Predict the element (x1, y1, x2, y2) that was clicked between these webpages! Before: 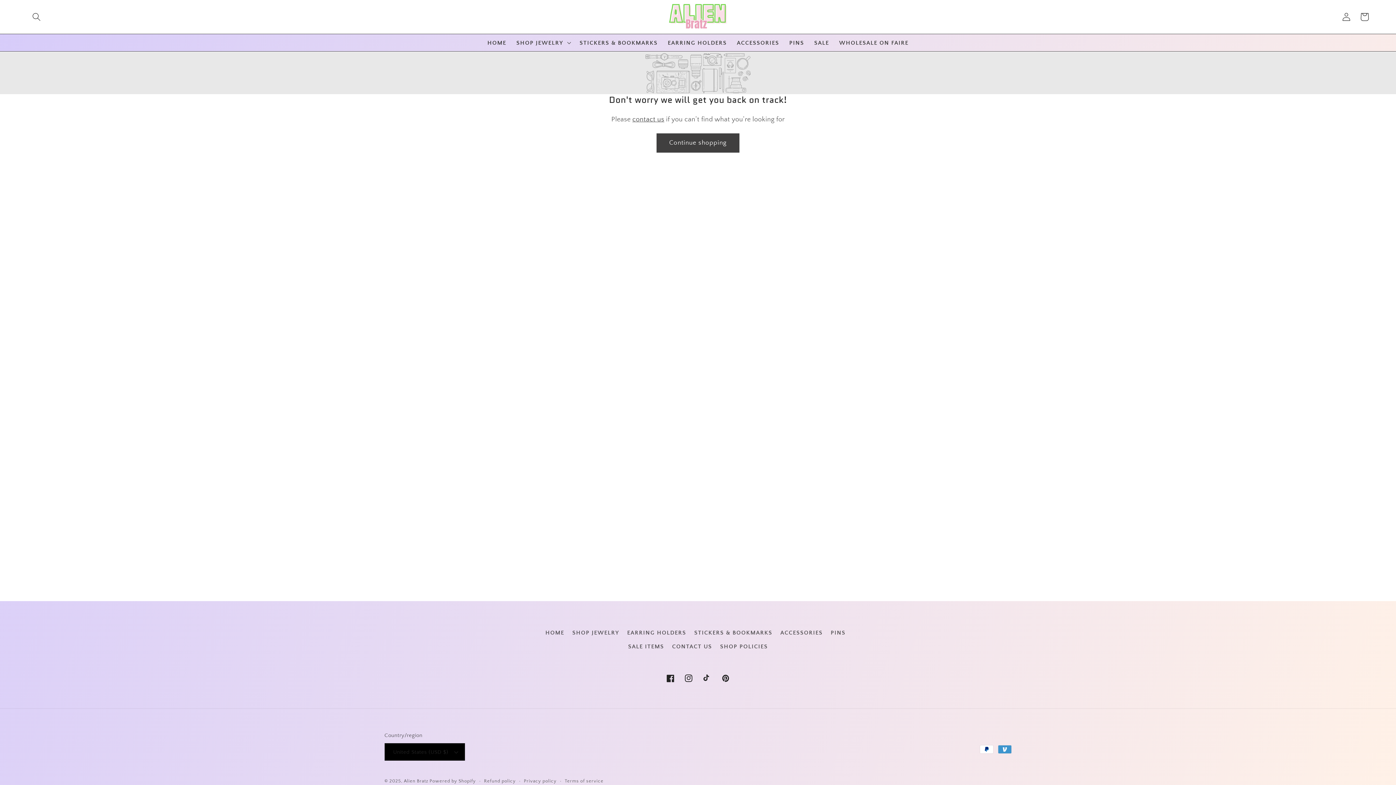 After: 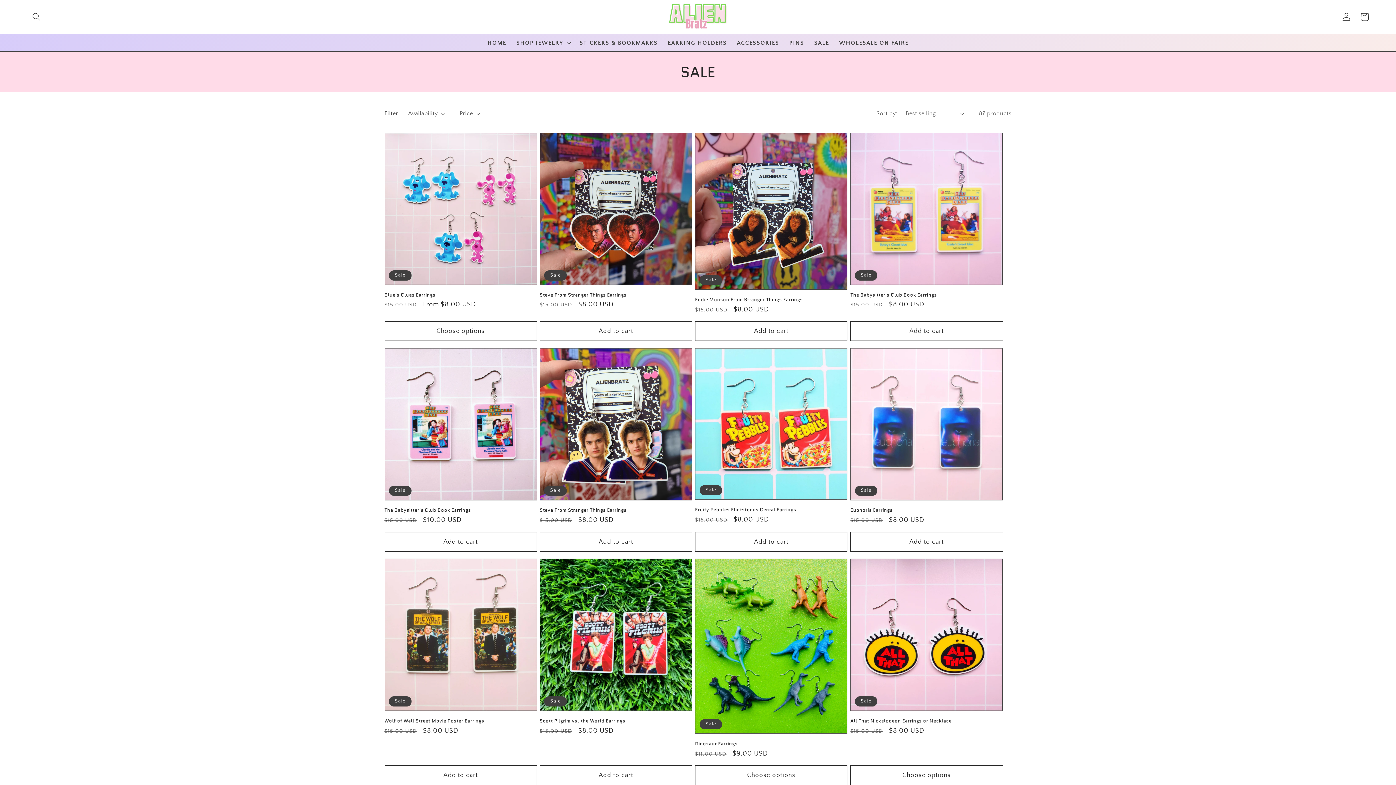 Action: bbox: (809, 34, 834, 51) label: SALE